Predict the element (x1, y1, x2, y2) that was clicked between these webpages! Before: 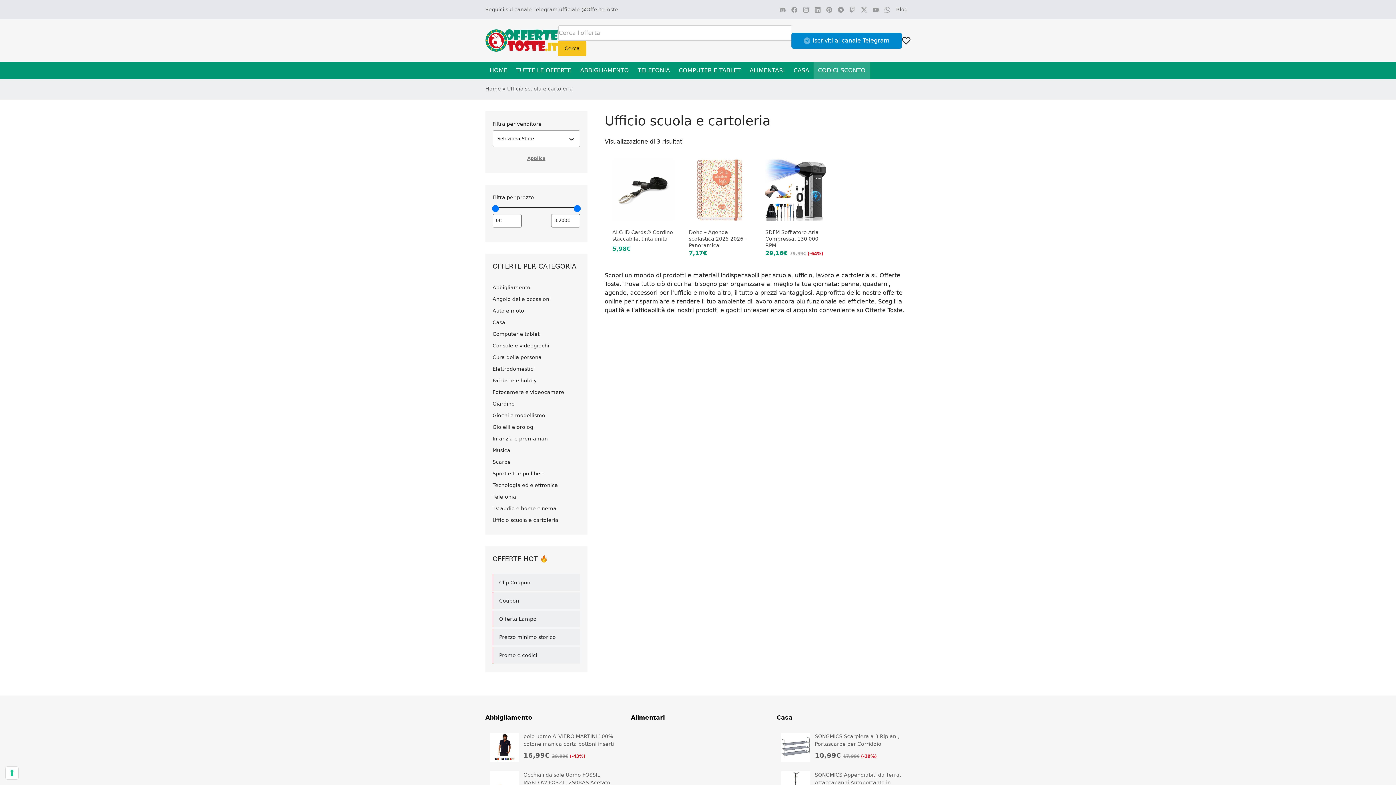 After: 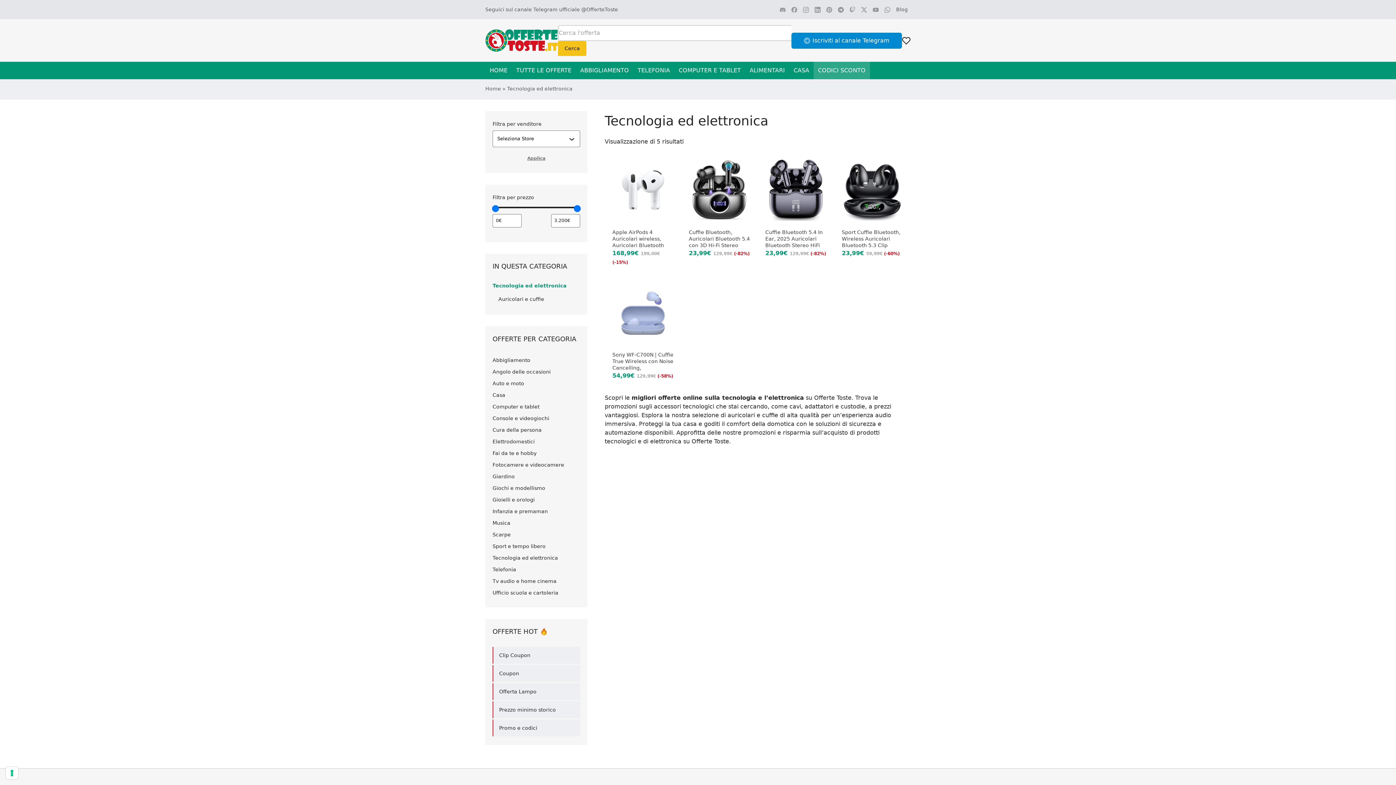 Action: bbox: (492, 479, 580, 491) label: Tecnologia ed elettronica